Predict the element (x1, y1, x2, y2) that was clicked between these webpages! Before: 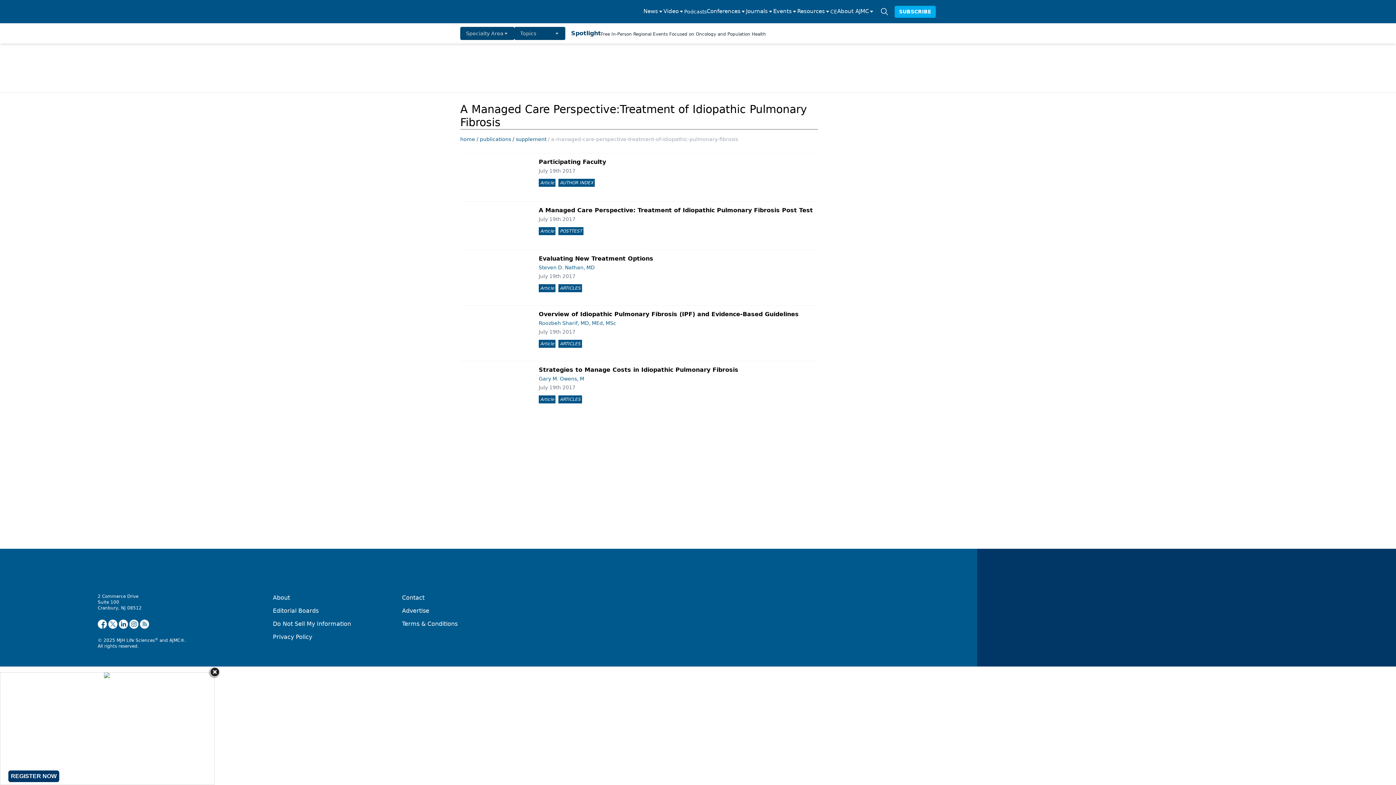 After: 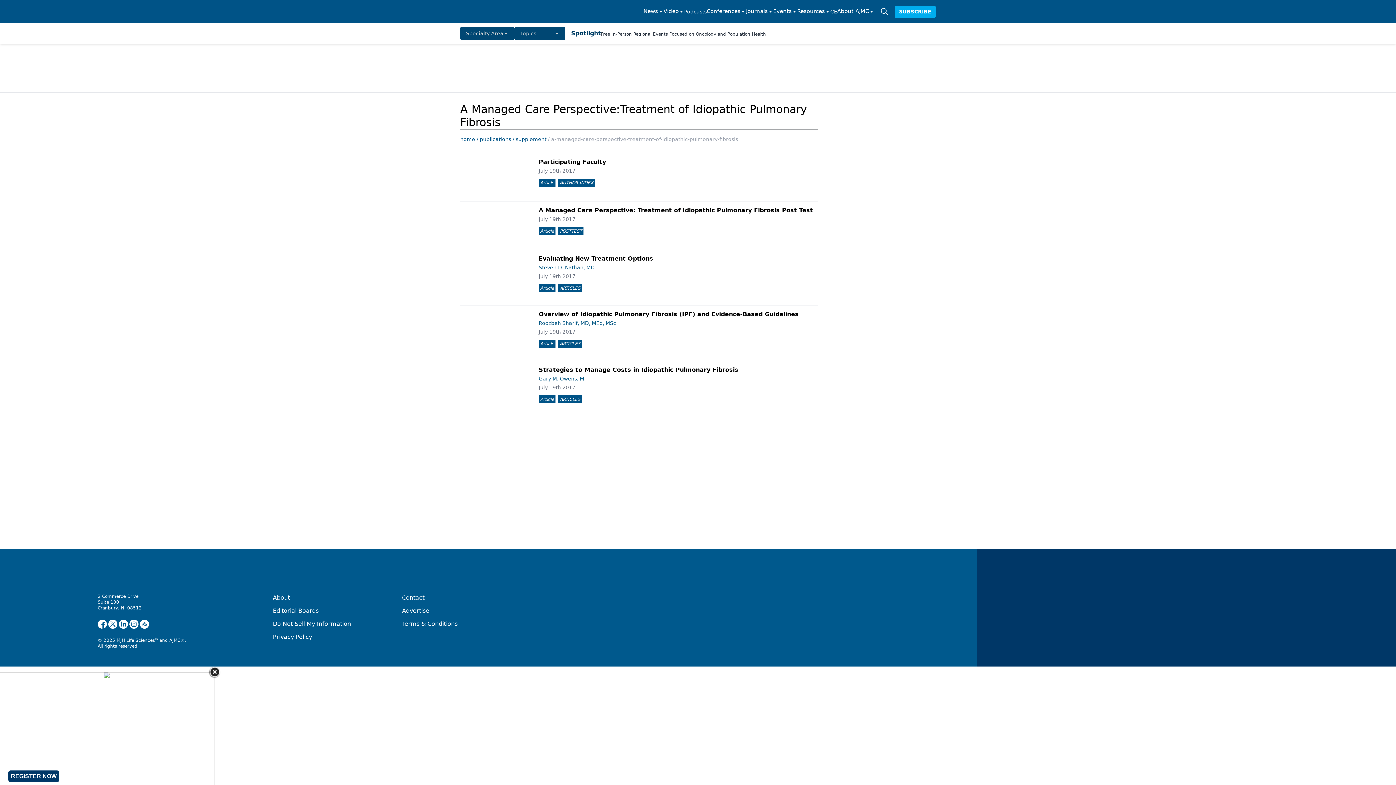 Action: bbox: (706, 7, 746, 16) label: Conferences